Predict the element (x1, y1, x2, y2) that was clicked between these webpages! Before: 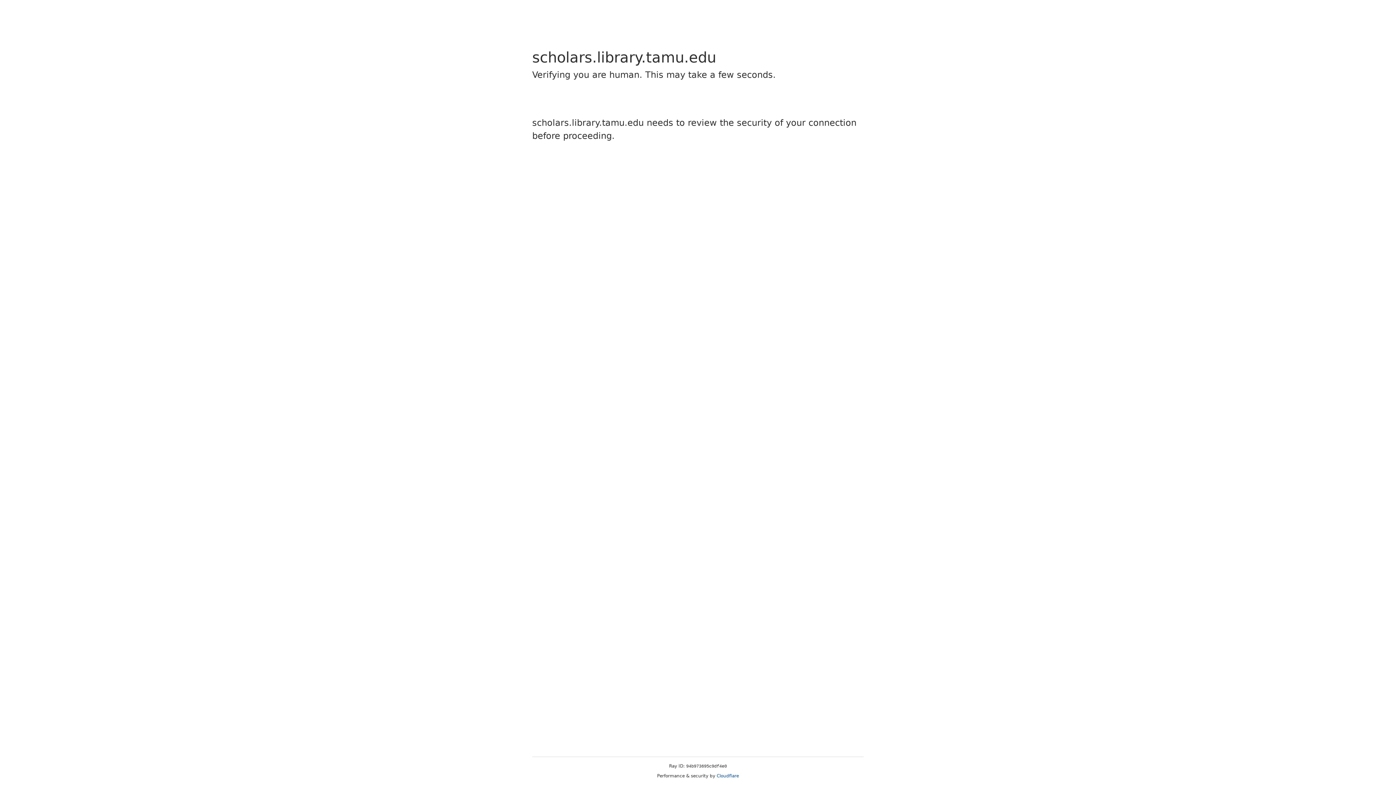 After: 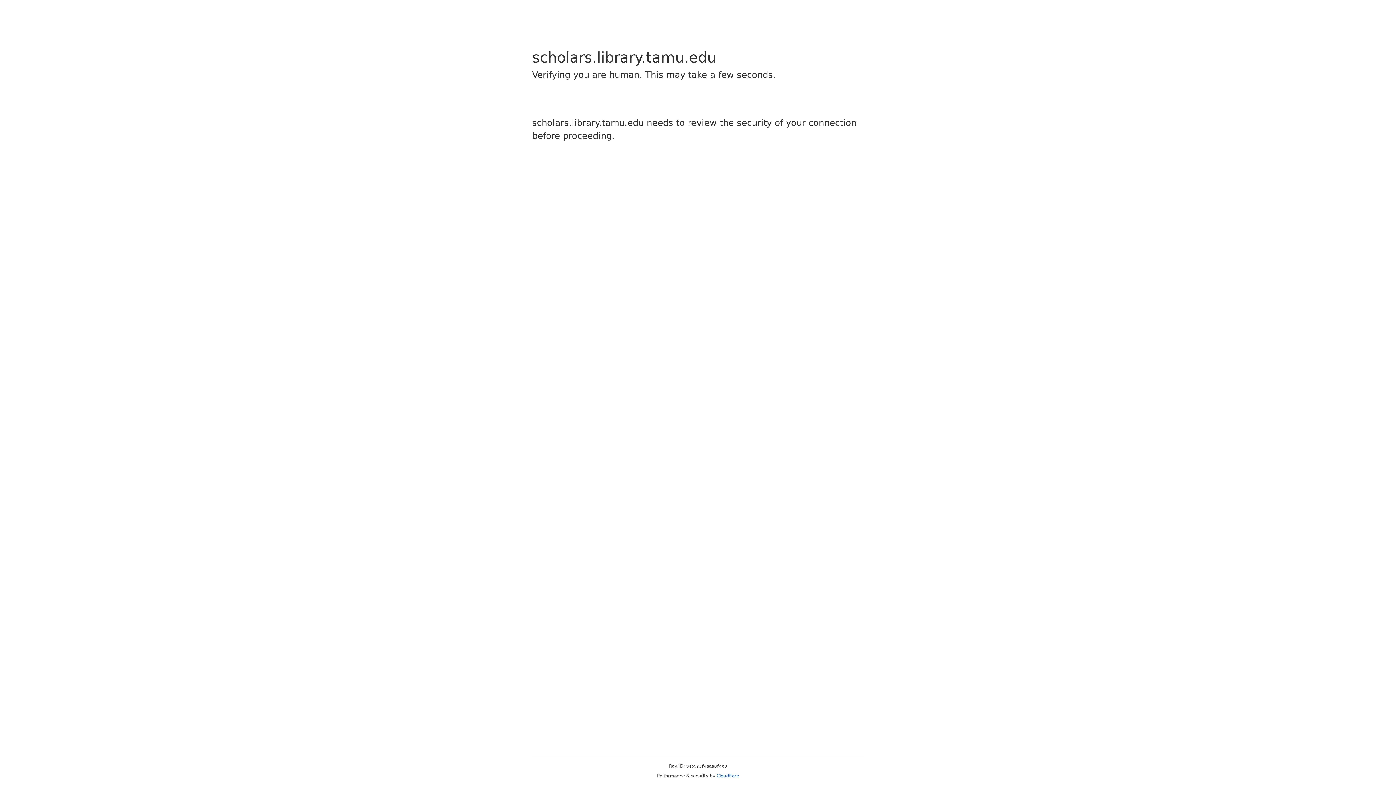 Action: label: Cloudflare bbox: (716, 773, 739, 778)